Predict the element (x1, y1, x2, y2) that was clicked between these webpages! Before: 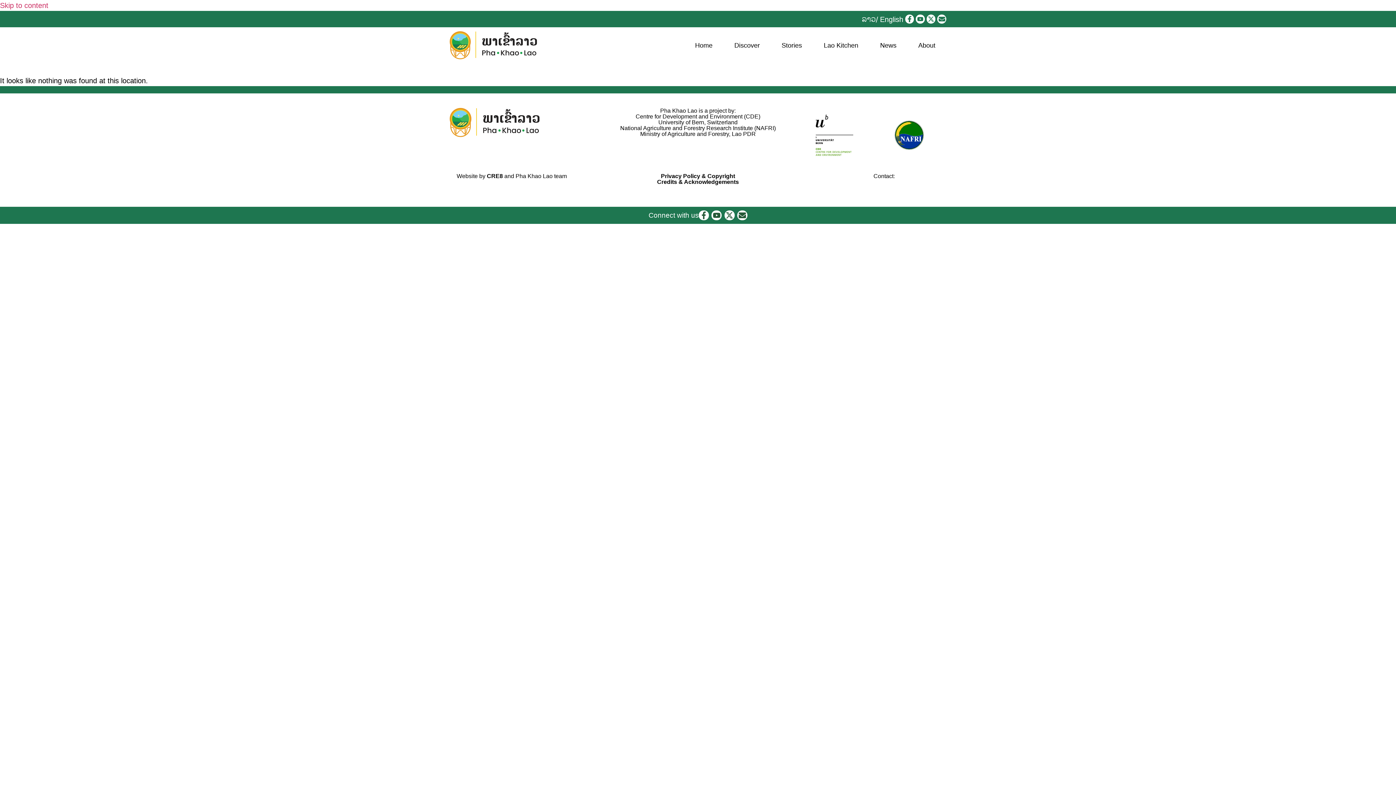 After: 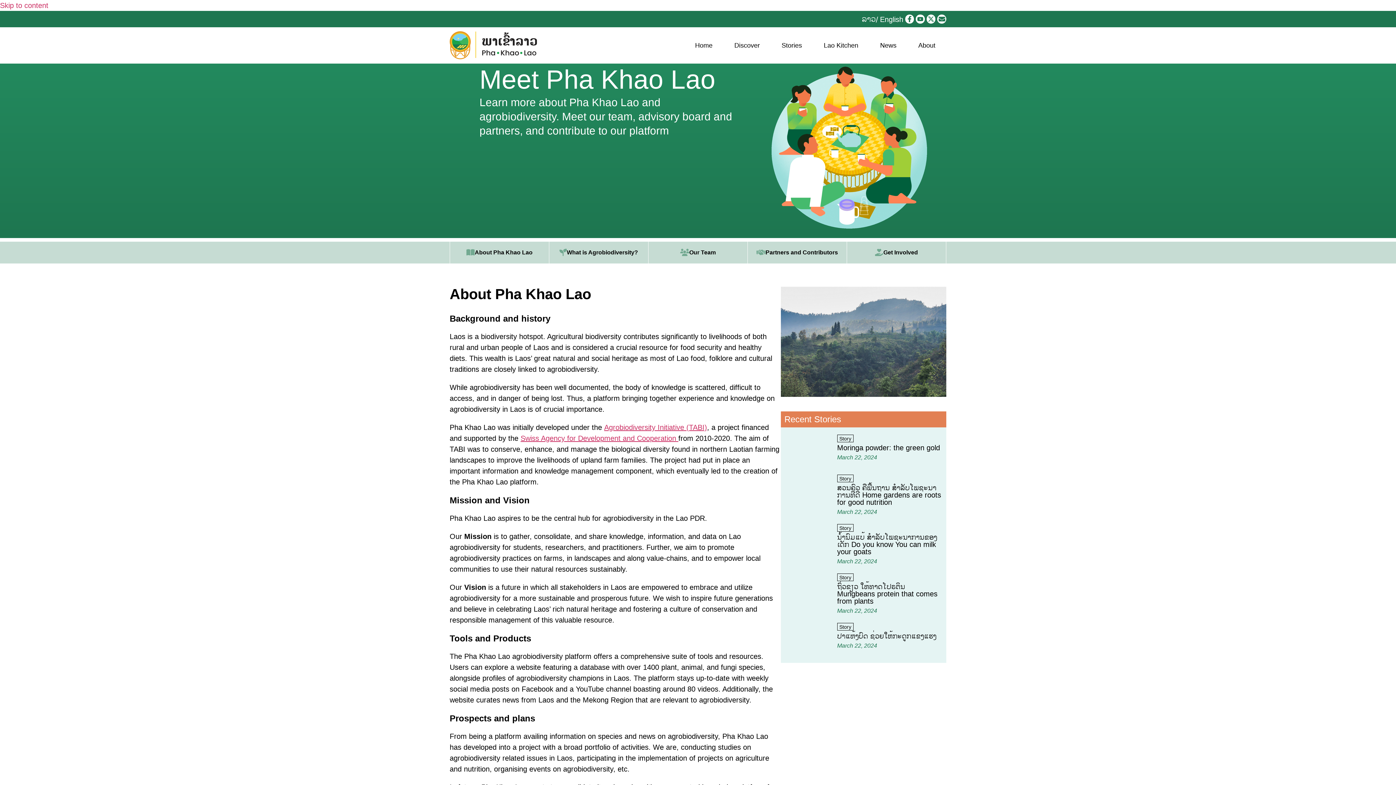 Action: label: About bbox: (907, 30, 946, 59)